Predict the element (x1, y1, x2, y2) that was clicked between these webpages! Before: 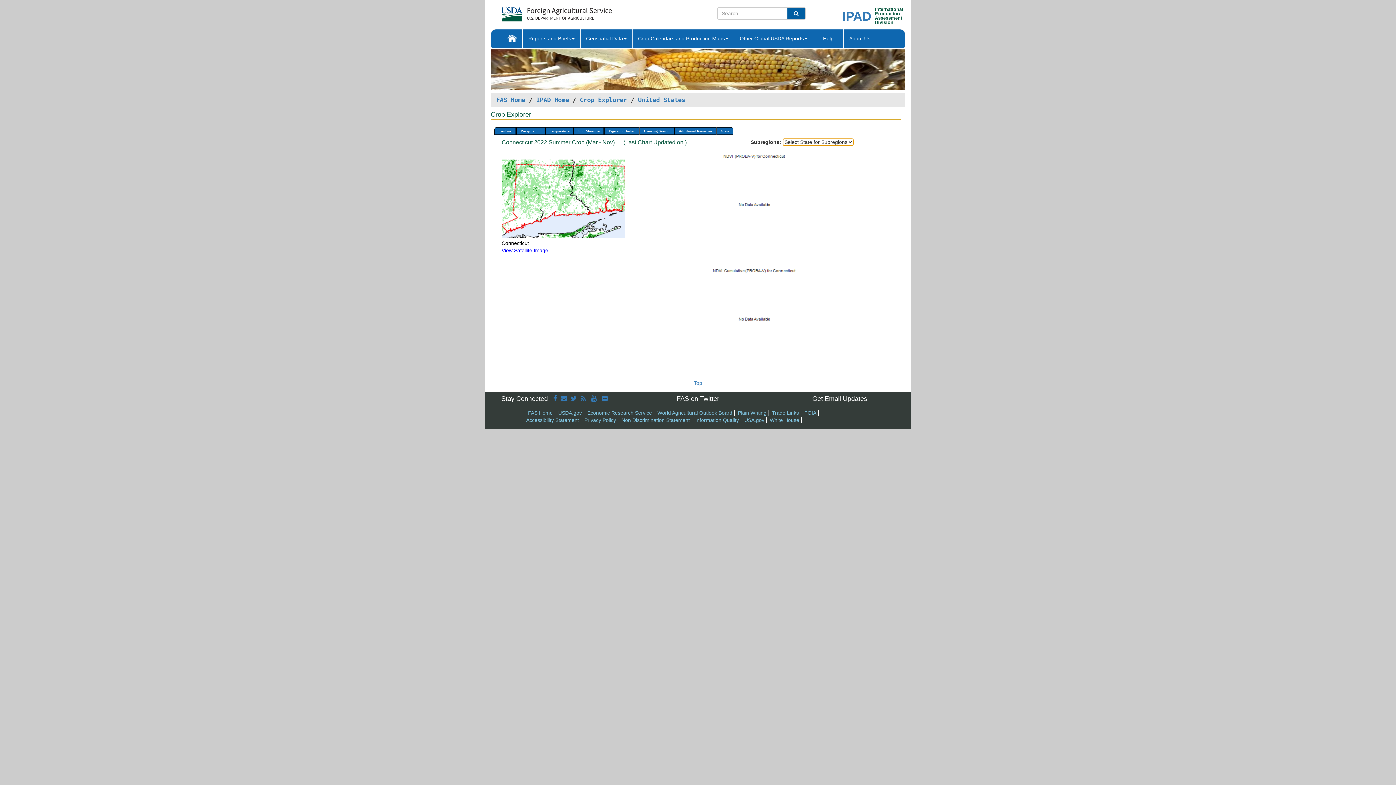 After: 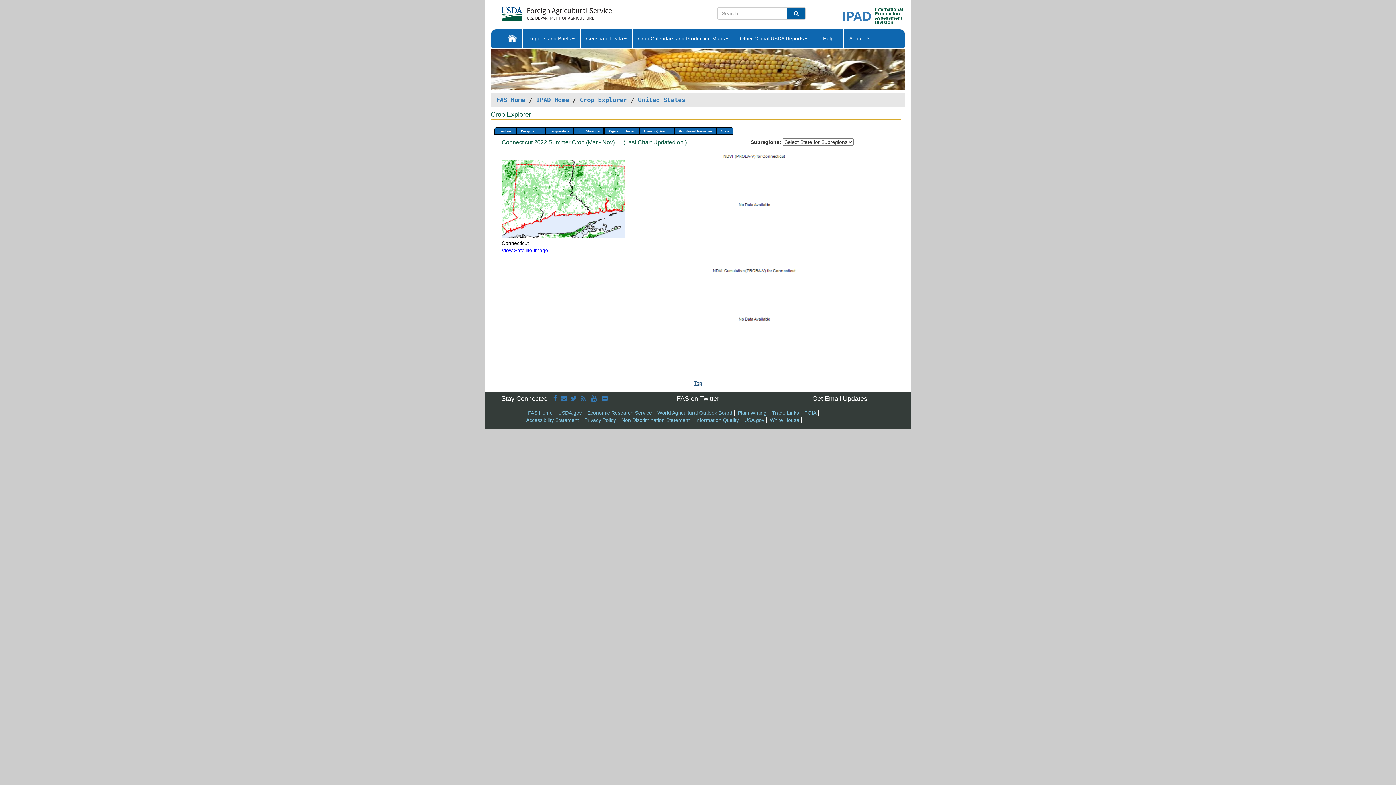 Action: bbox: (694, 380, 702, 386) label: Top